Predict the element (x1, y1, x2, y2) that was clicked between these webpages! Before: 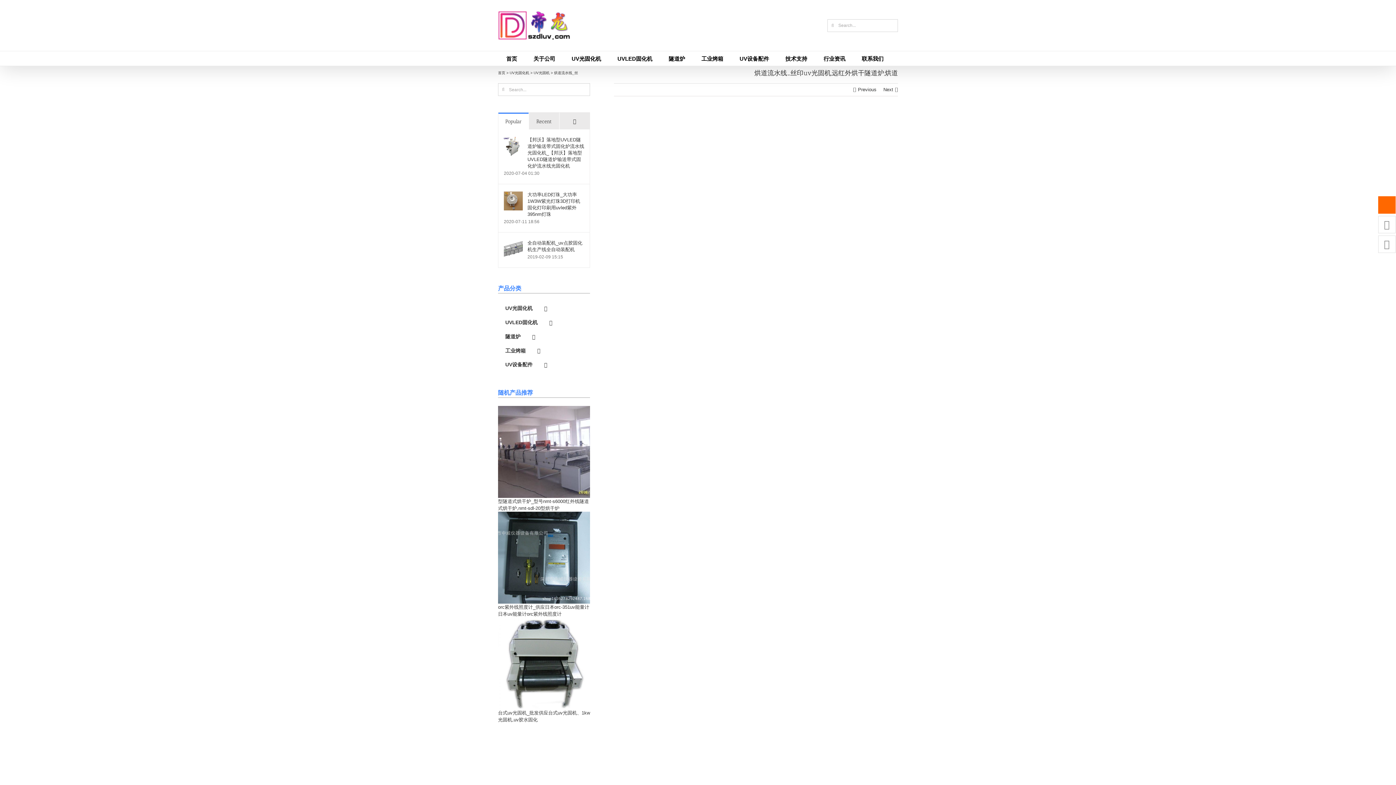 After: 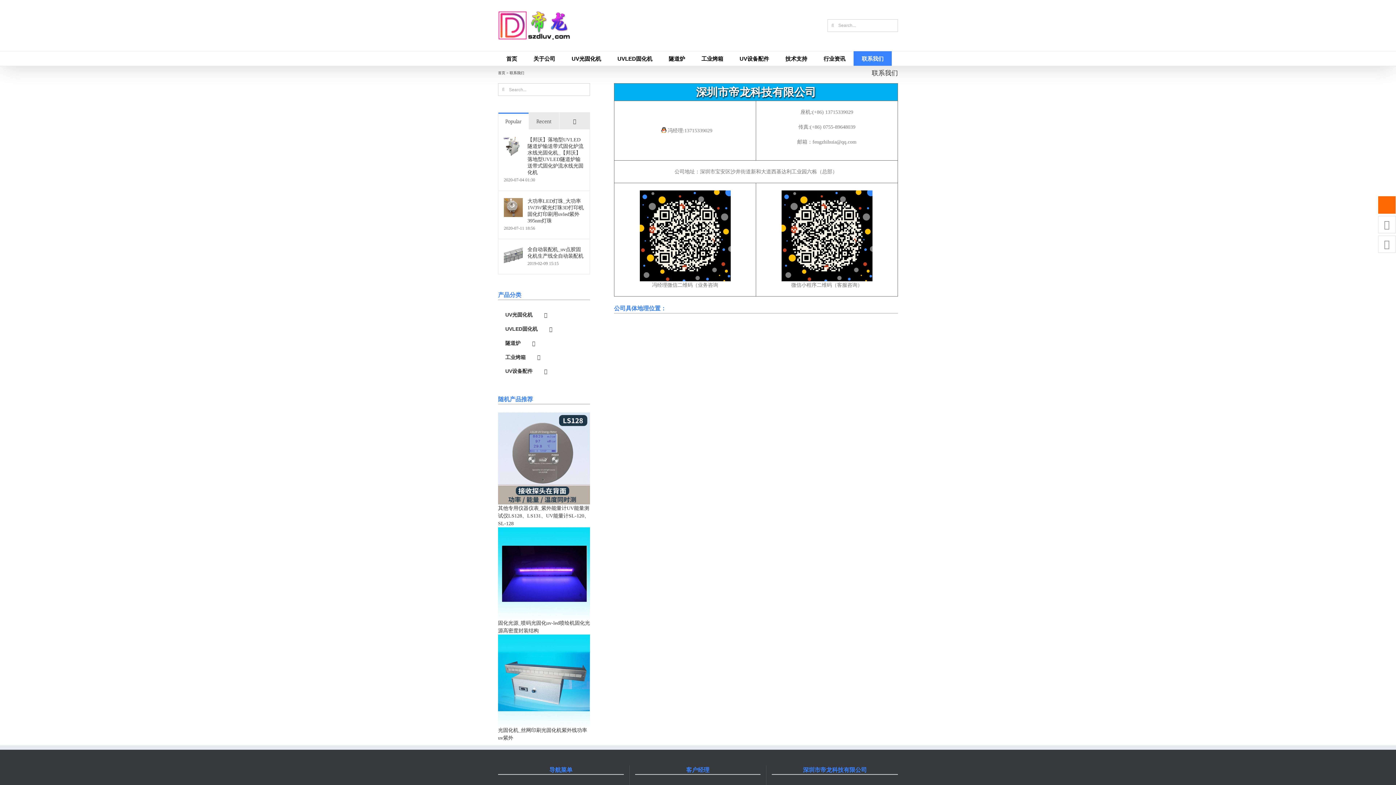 Action: bbox: (853, 51, 892, 65) label: 联系我们